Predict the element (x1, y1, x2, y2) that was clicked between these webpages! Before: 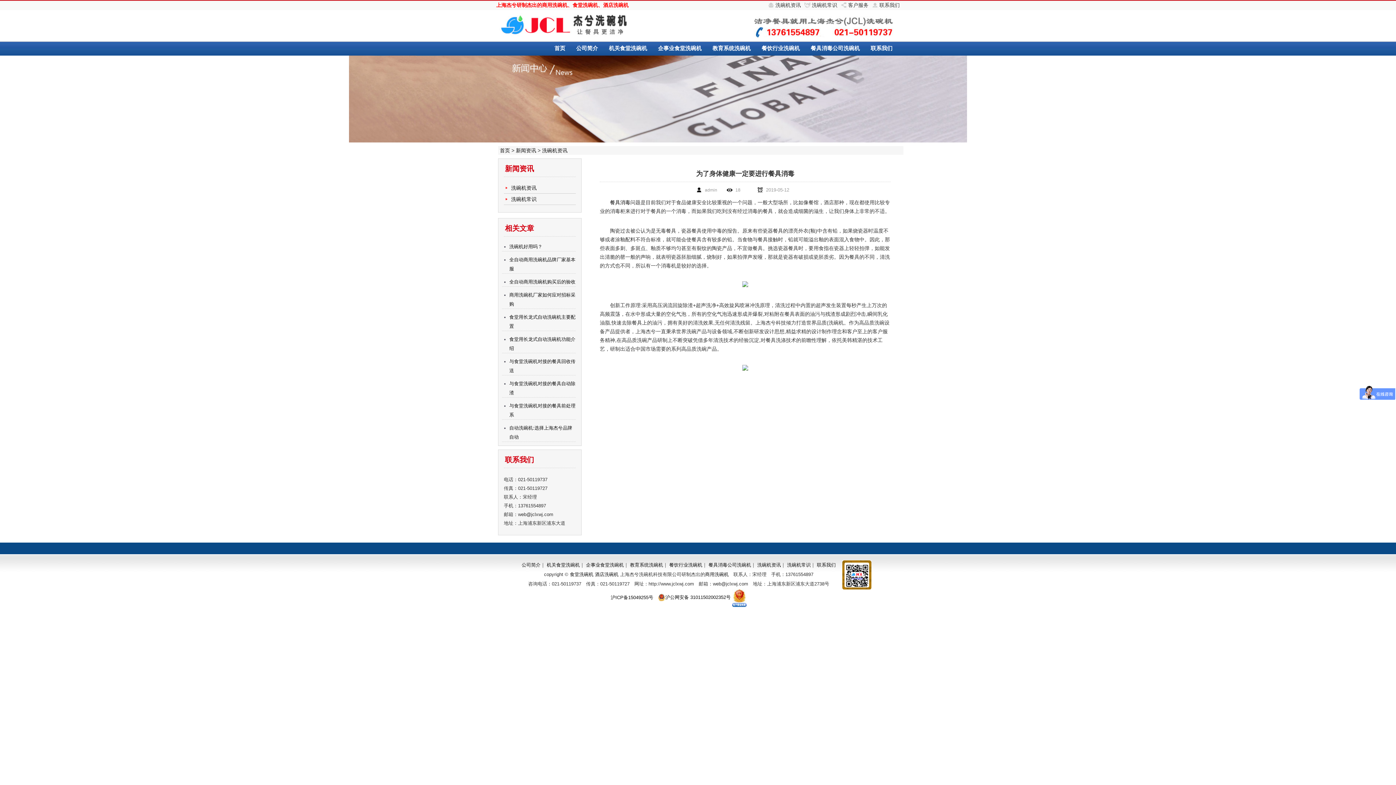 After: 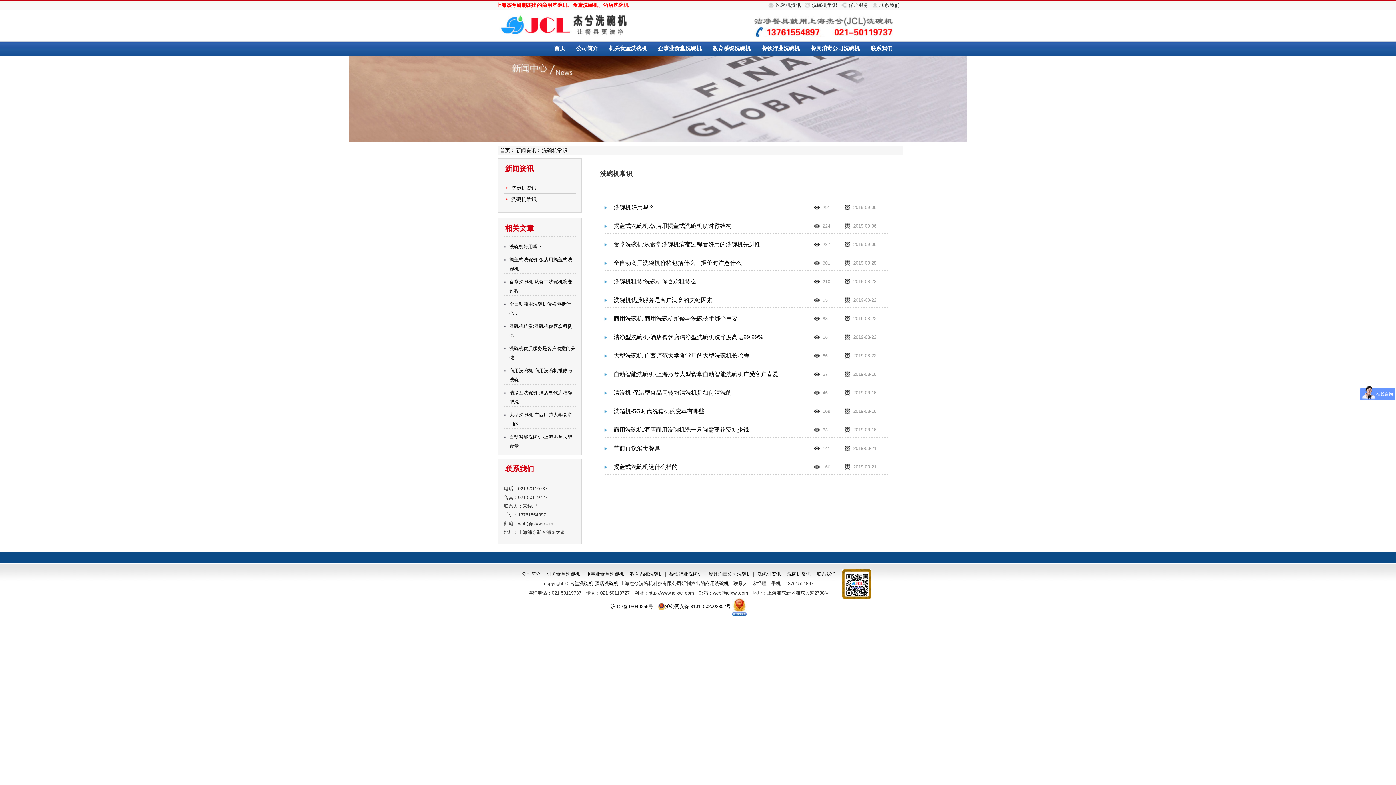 Action: label: 洗碗机常识 bbox: (787, 562, 810, 568)